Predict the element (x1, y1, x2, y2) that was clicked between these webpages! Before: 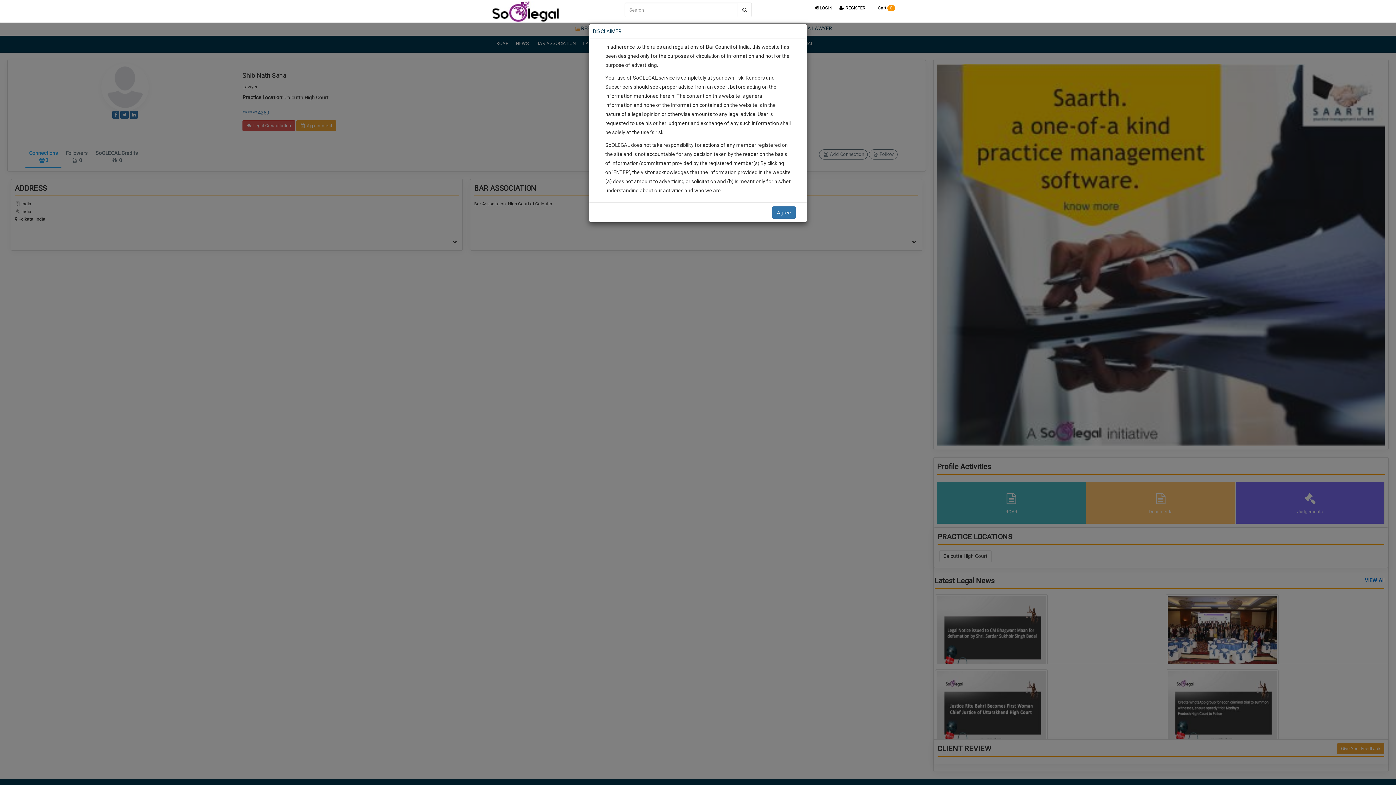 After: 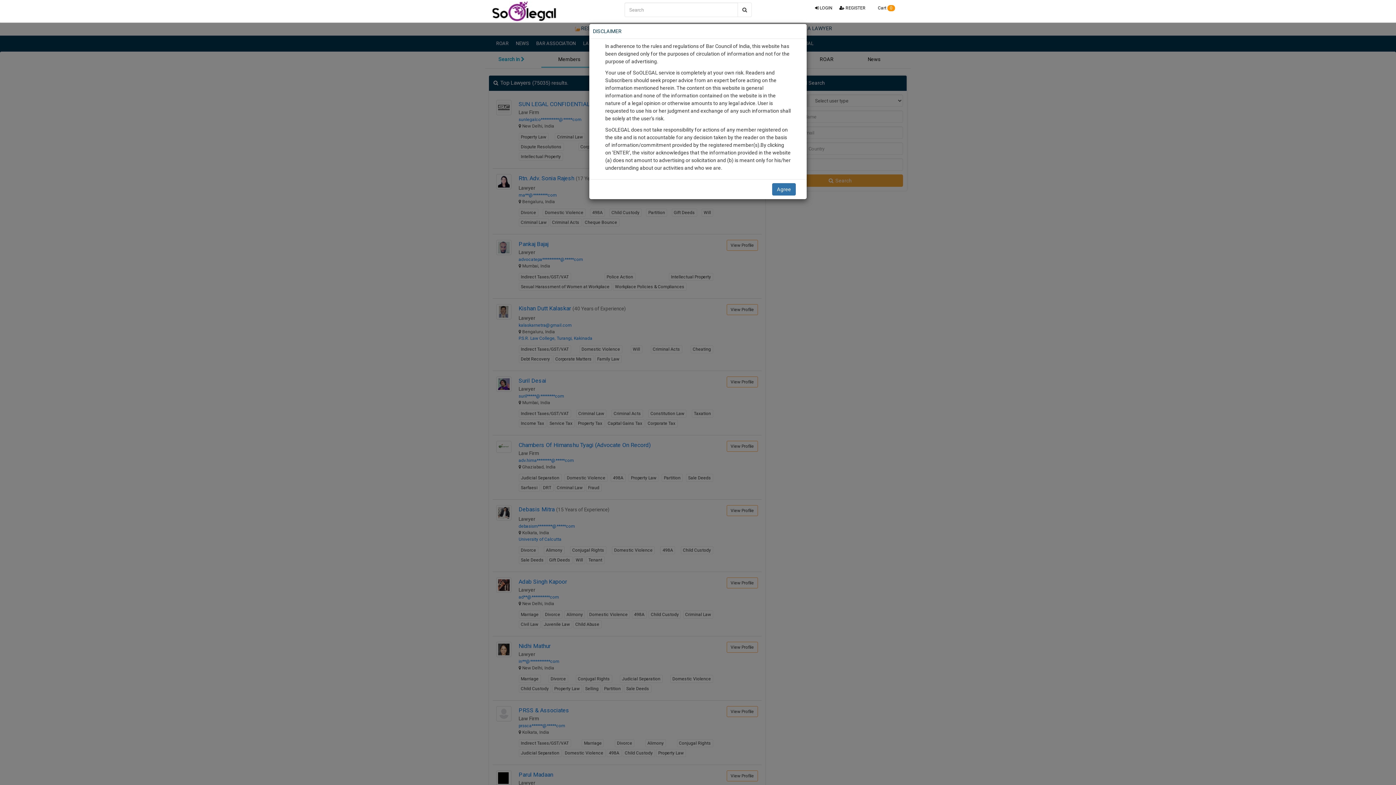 Action: bbox: (737, 2, 752, 17)